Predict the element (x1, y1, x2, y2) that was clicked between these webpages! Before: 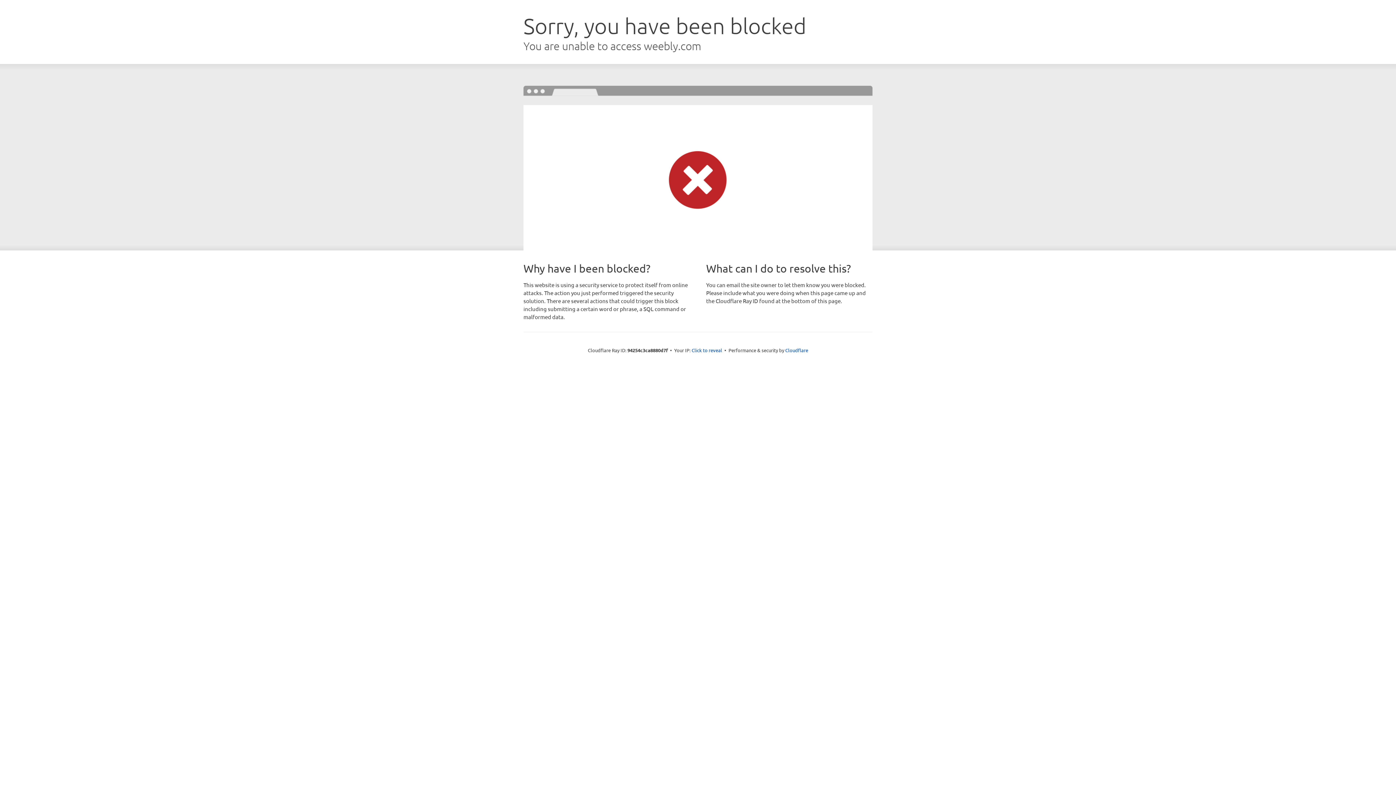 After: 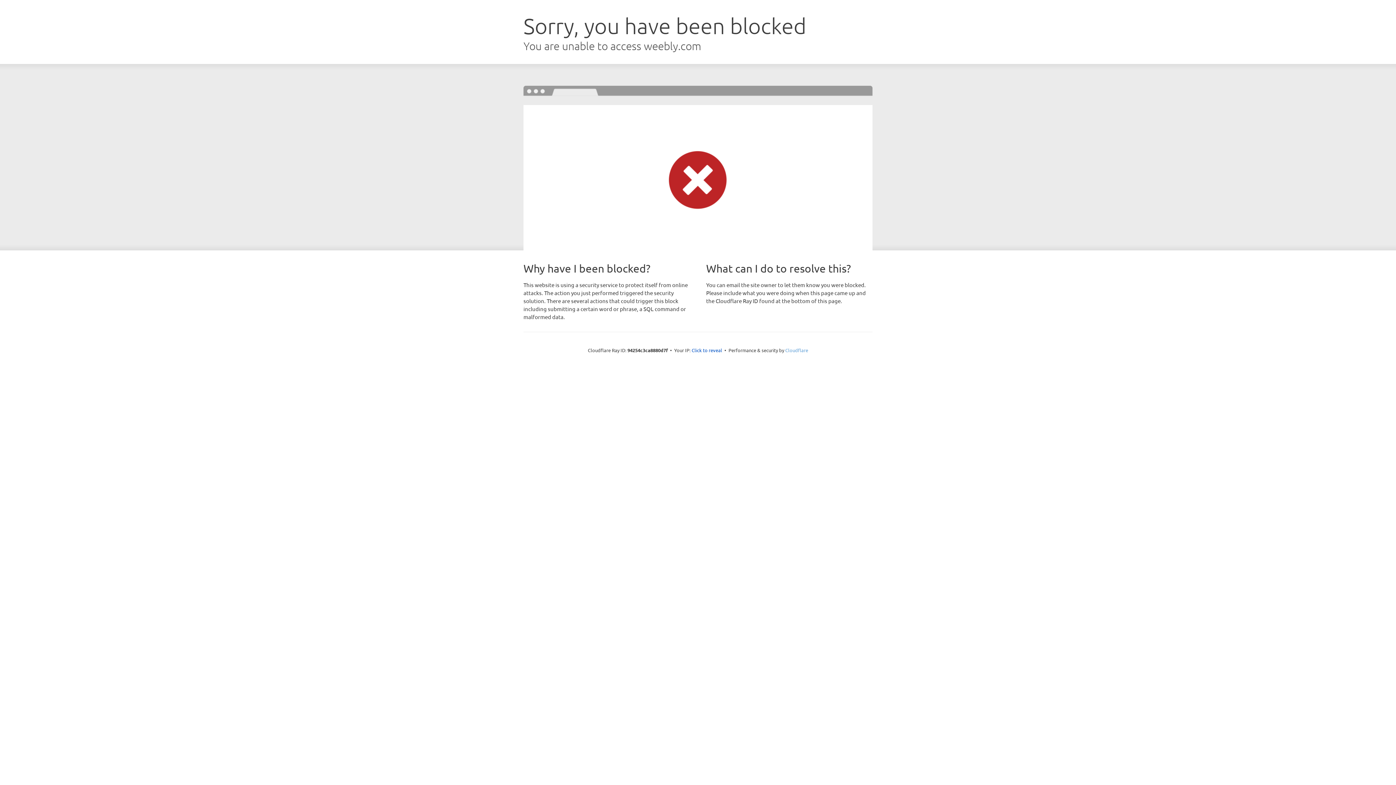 Action: label: Cloudflare bbox: (785, 347, 808, 353)